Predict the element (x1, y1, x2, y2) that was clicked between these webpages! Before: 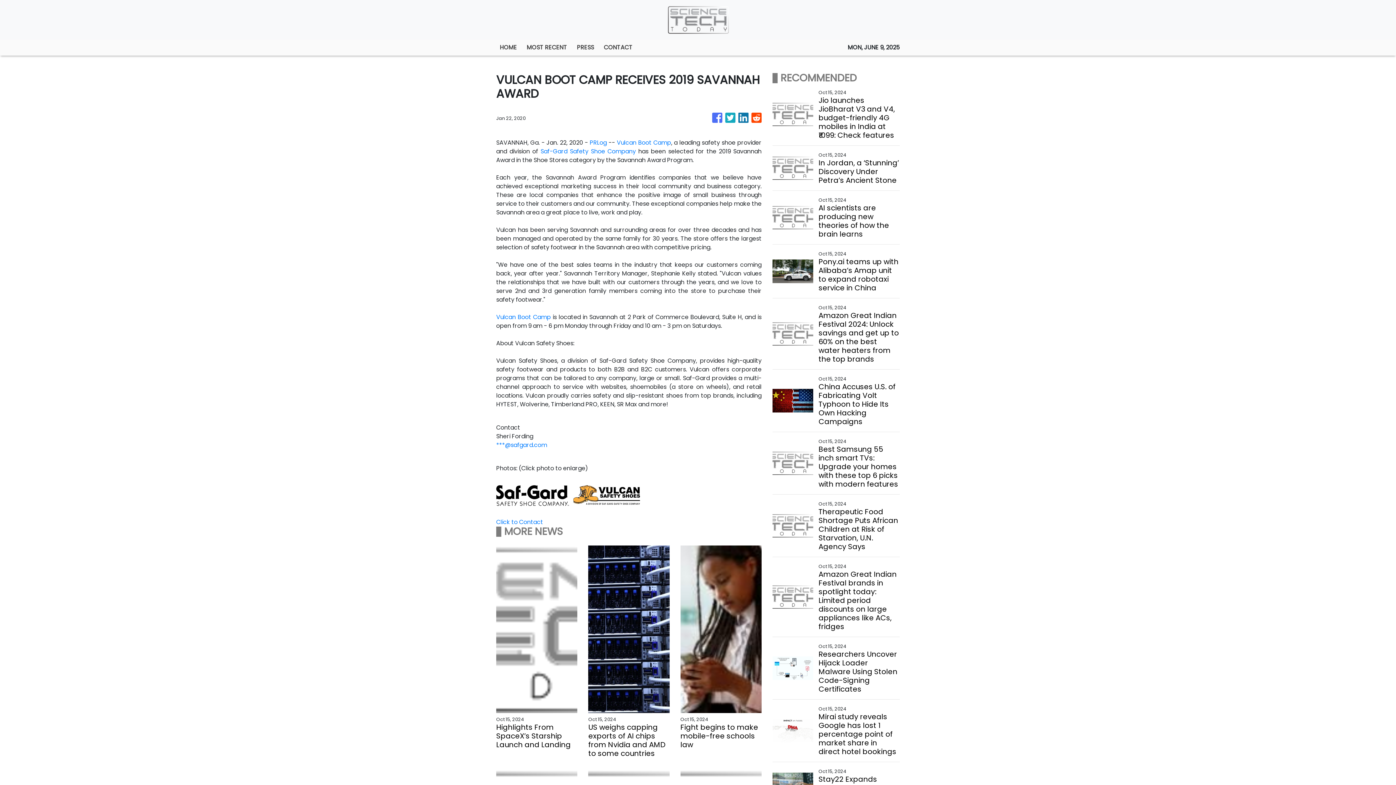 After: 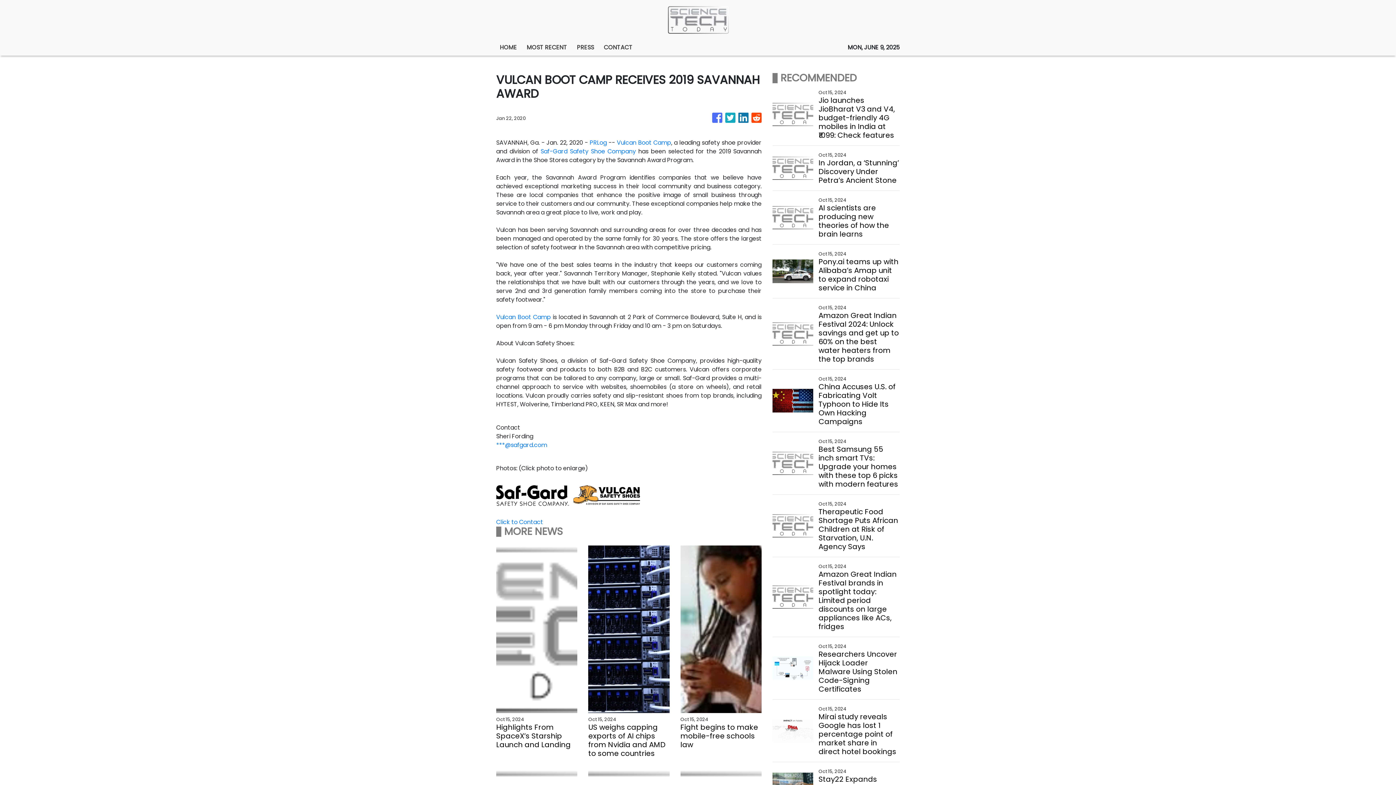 Action: bbox: (725, 109, 735, 126)